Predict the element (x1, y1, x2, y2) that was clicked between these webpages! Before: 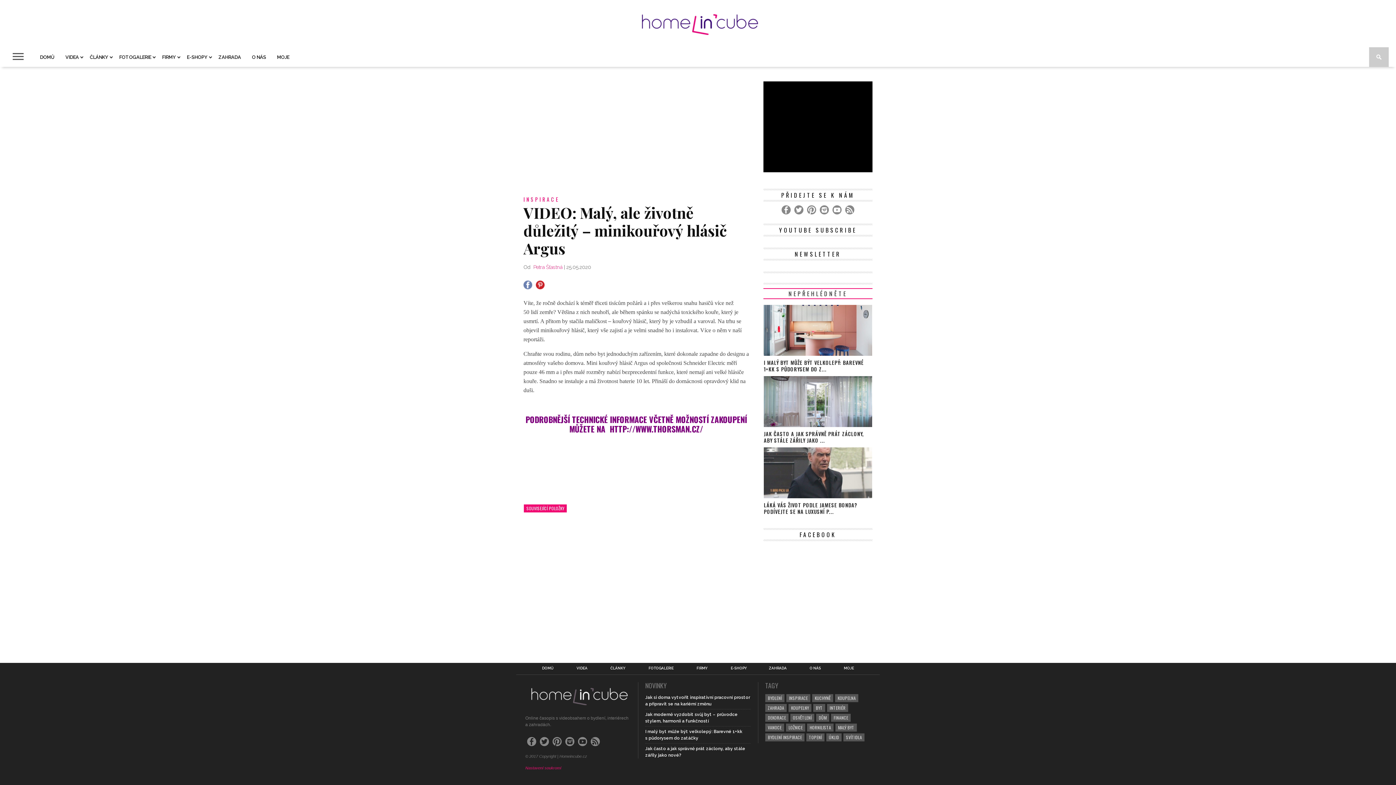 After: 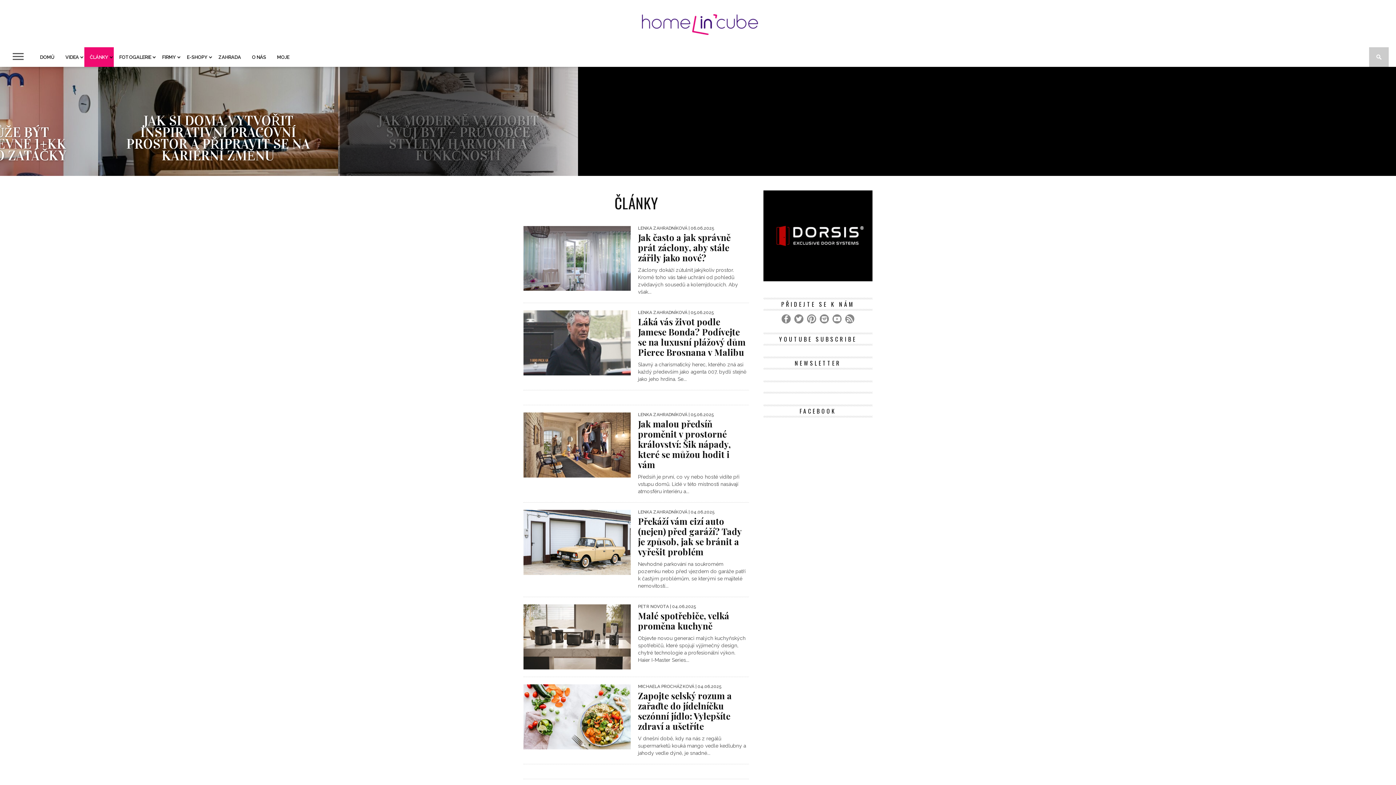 Action: bbox: (610, 666, 625, 670) label: ČLÁNKY